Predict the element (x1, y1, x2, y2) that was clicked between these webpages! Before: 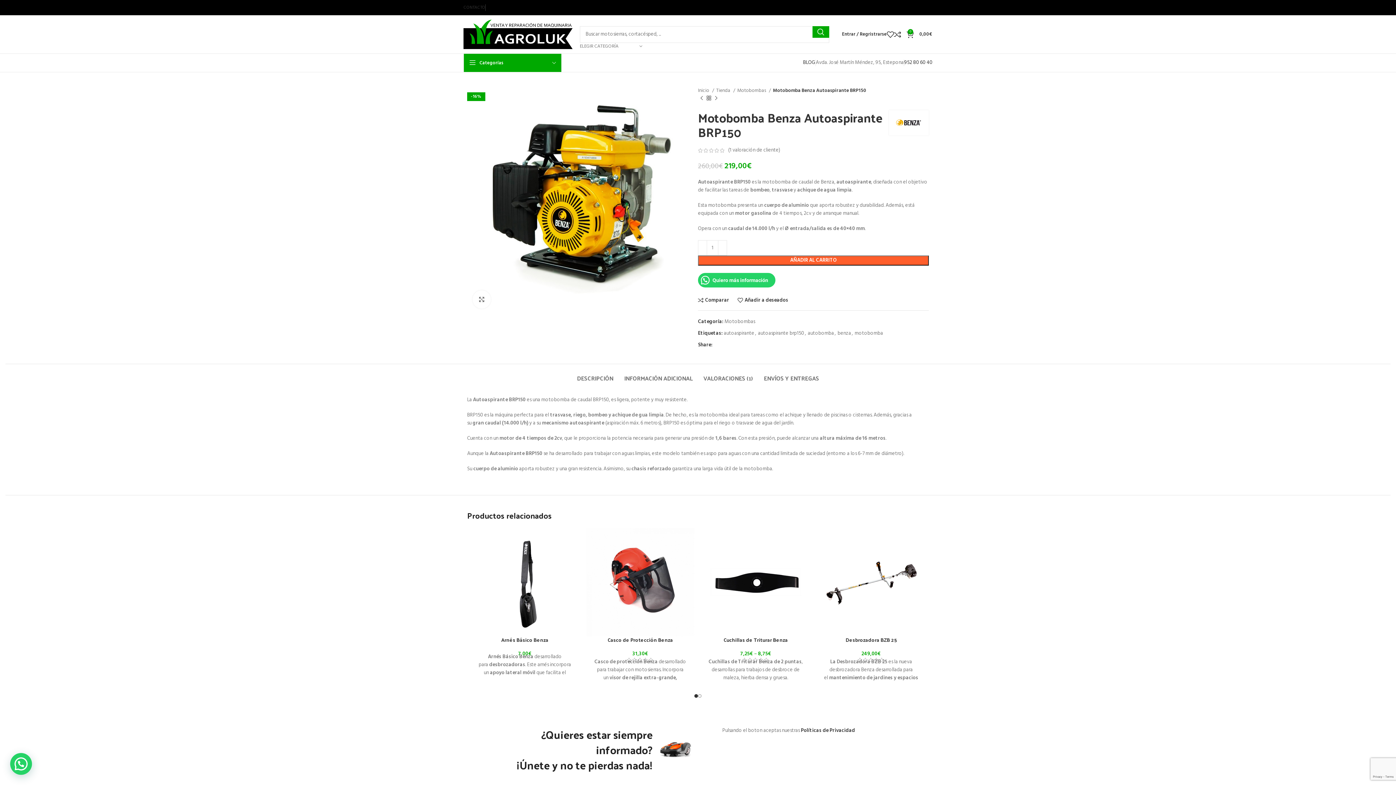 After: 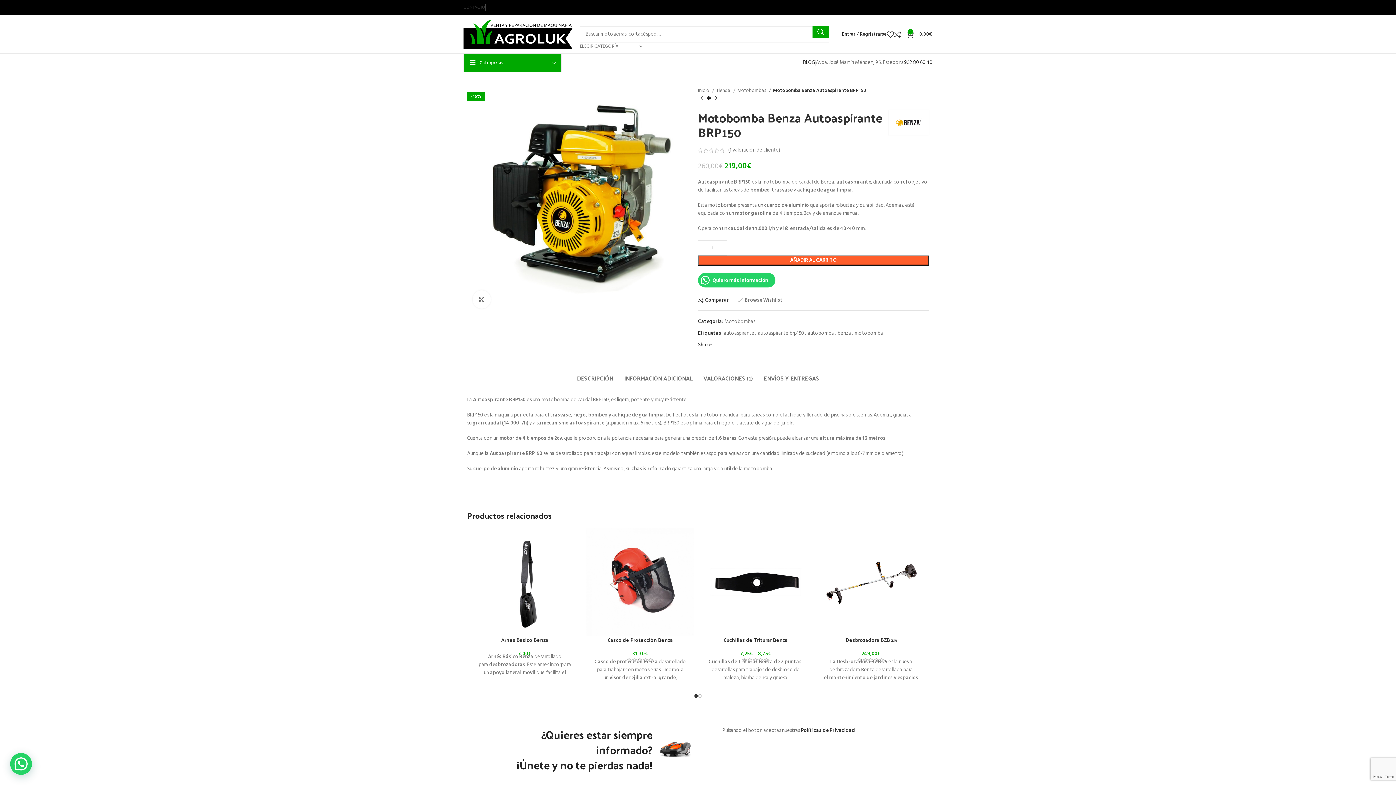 Action: label: Añadir a deseados bbox: (737, 297, 788, 303)